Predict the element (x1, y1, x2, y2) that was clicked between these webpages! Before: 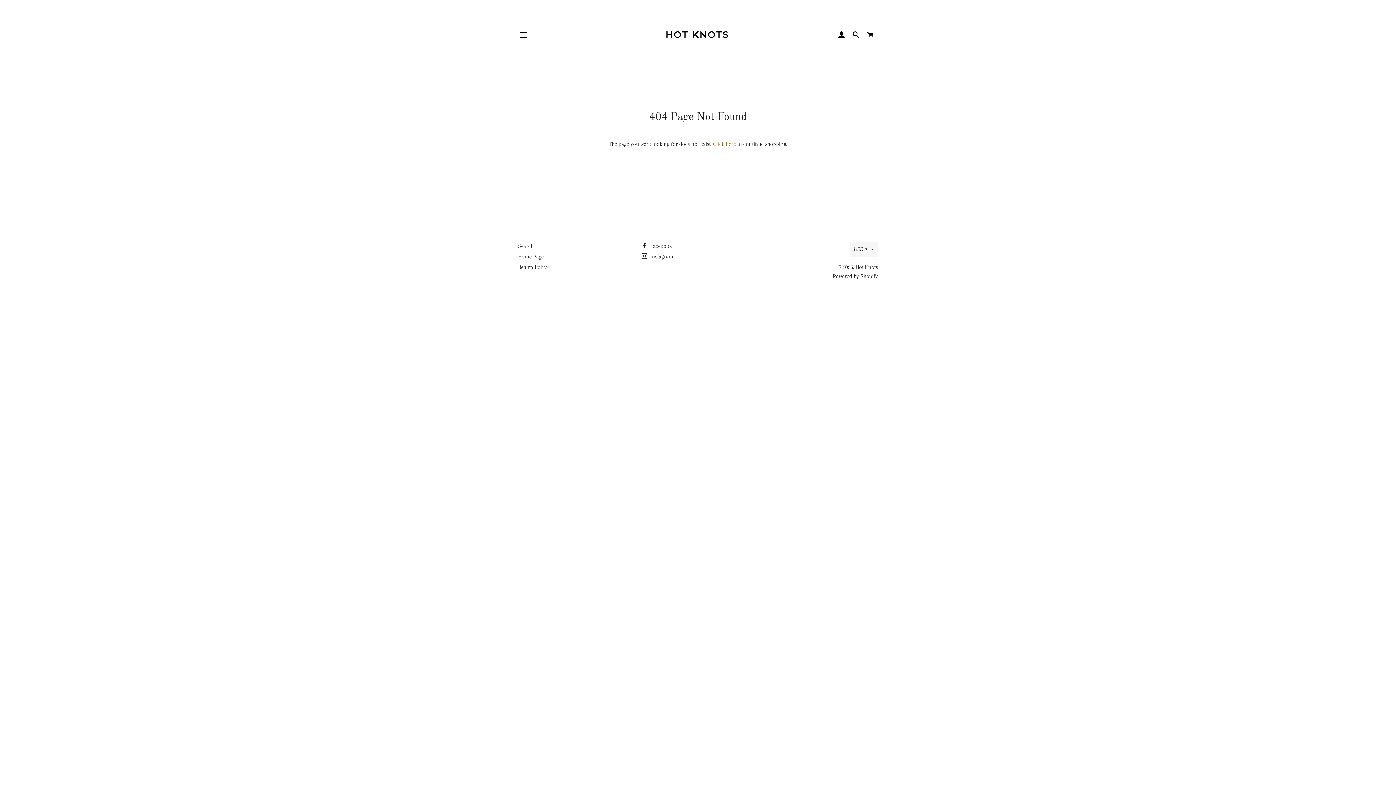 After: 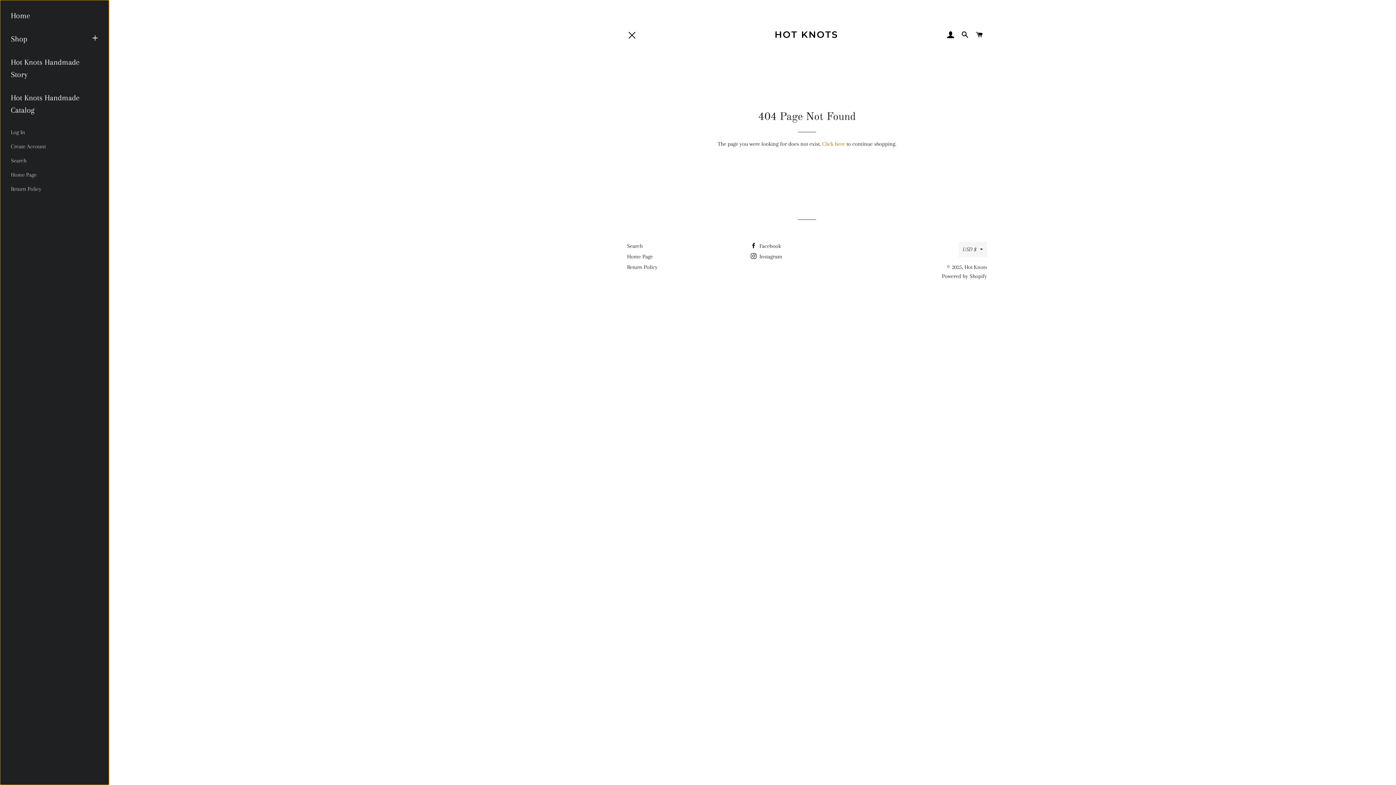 Action: label: SITE NAVIGATION bbox: (514, 25, 532, 44)